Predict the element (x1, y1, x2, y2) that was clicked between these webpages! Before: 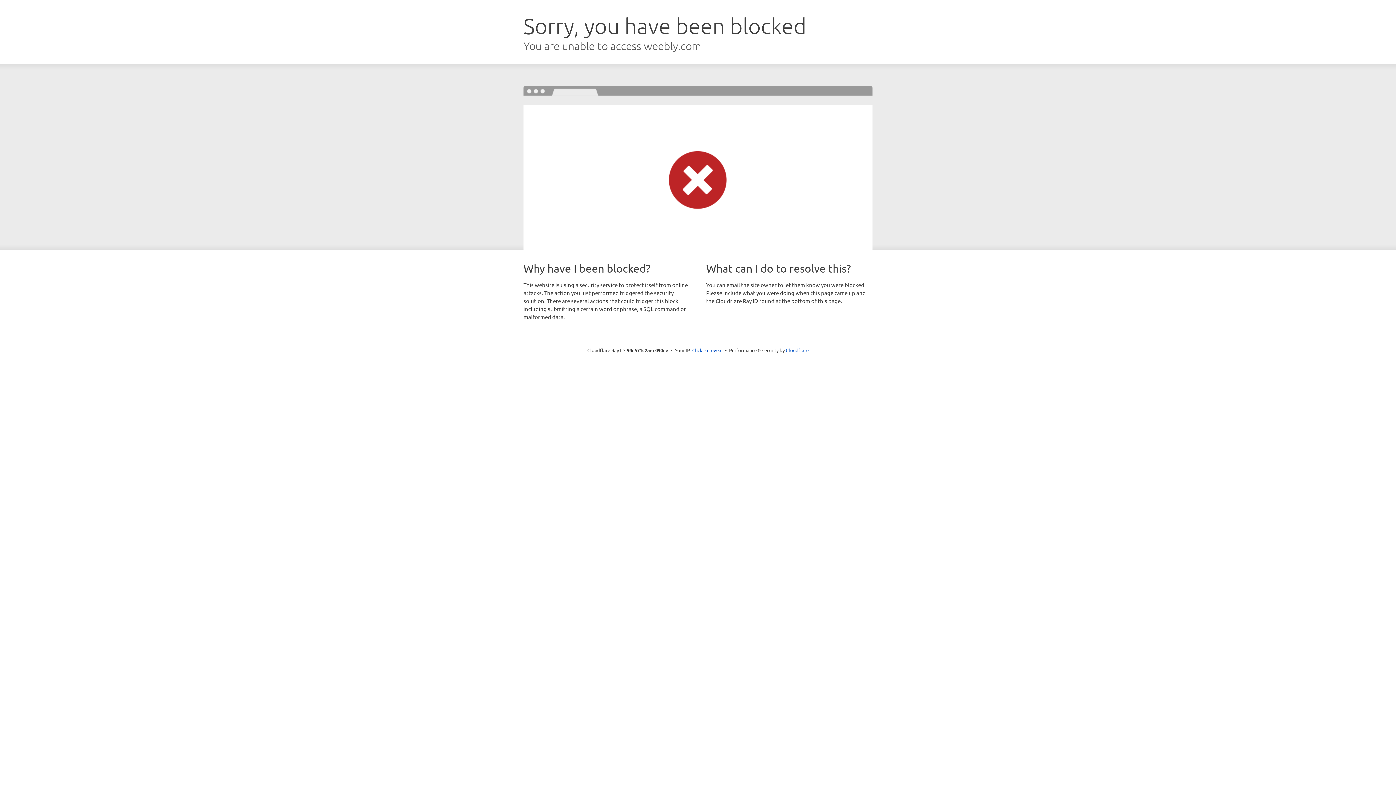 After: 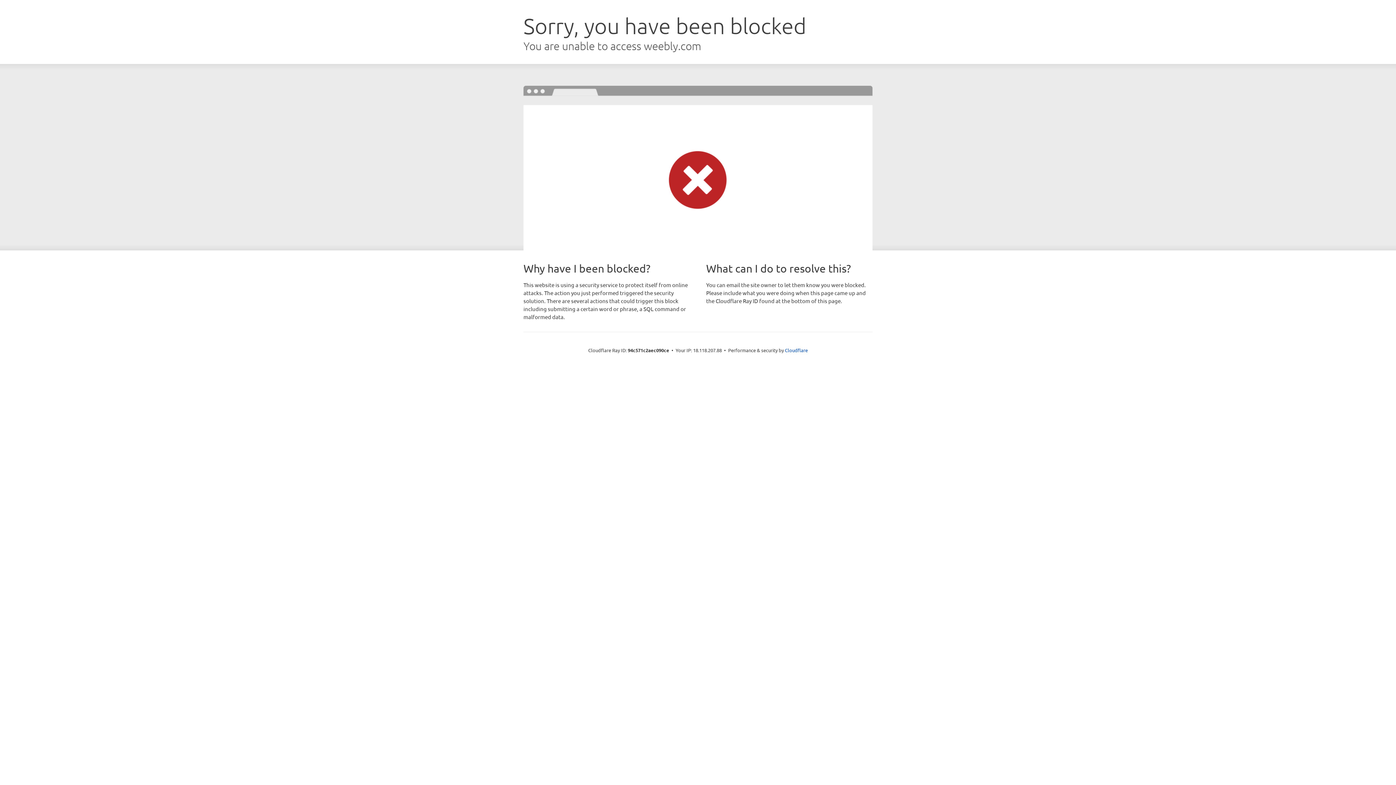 Action: label: Click to reveal bbox: (692, 346, 722, 353)